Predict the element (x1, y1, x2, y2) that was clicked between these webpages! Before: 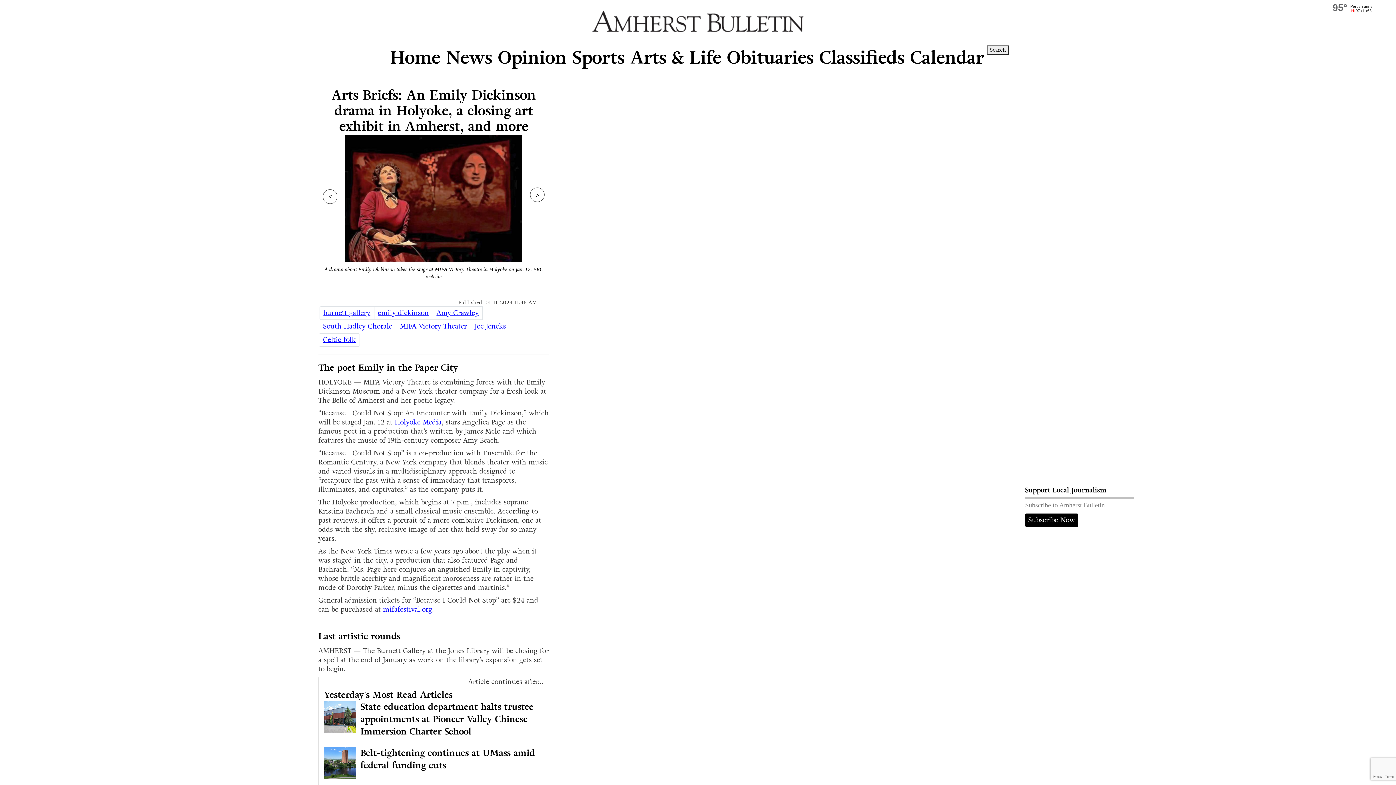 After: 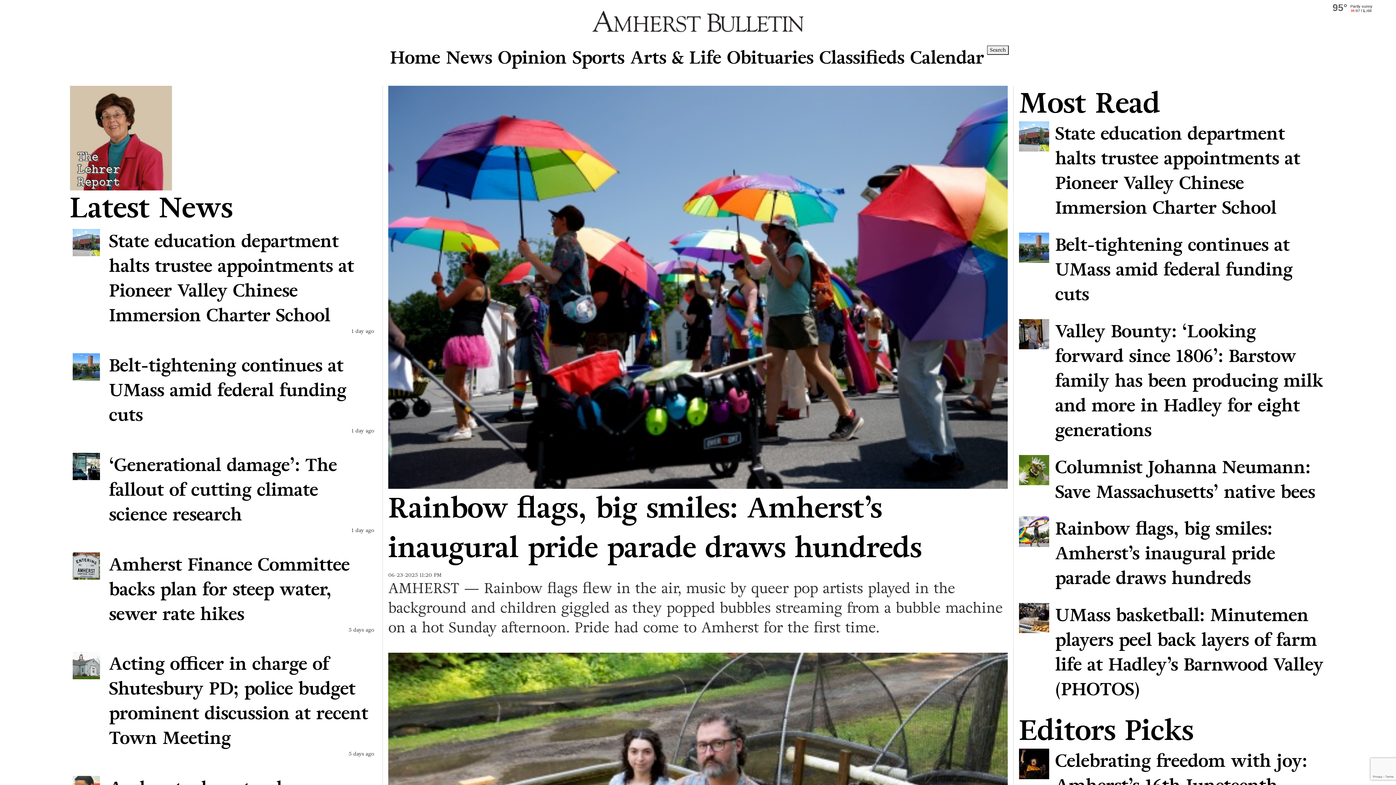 Action: bbox: (387, 42, 443, 73) label: Home